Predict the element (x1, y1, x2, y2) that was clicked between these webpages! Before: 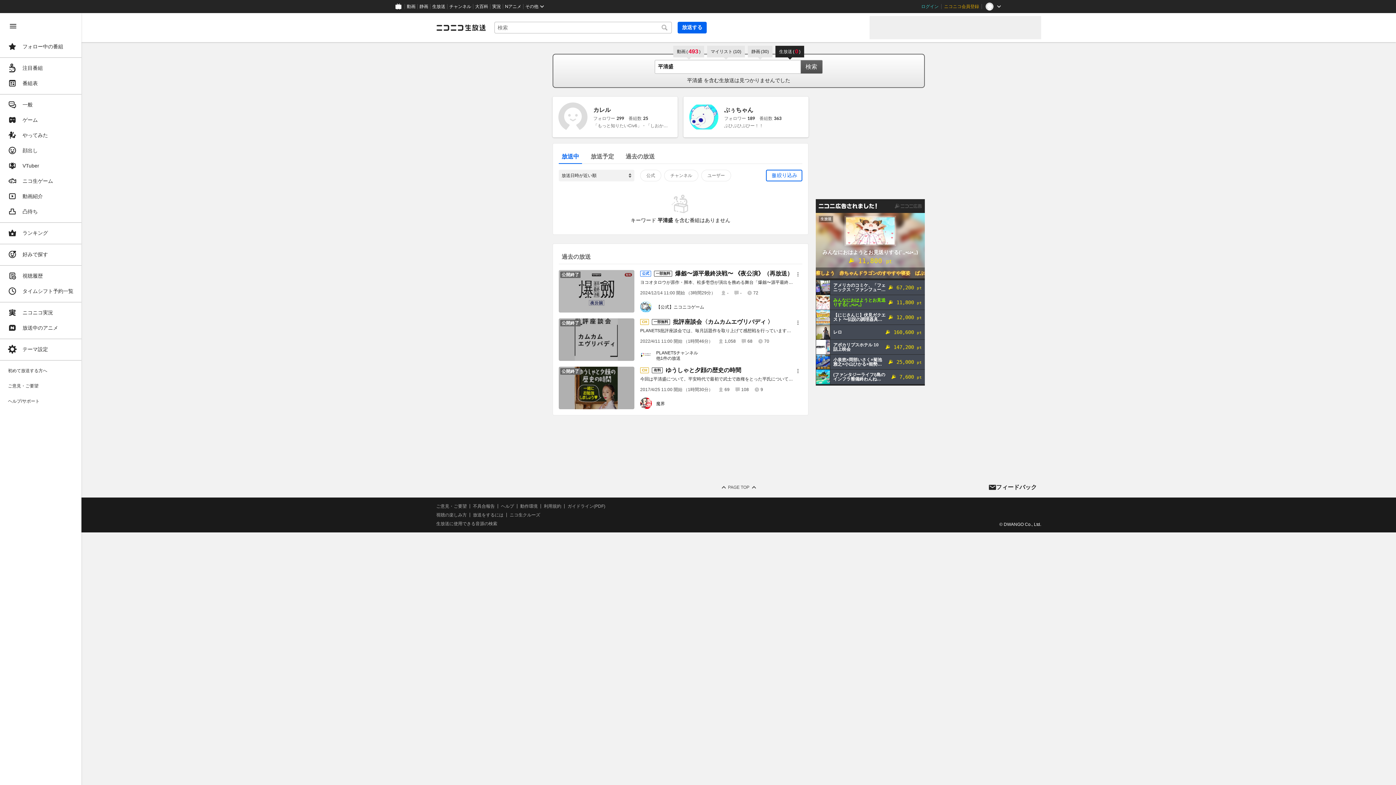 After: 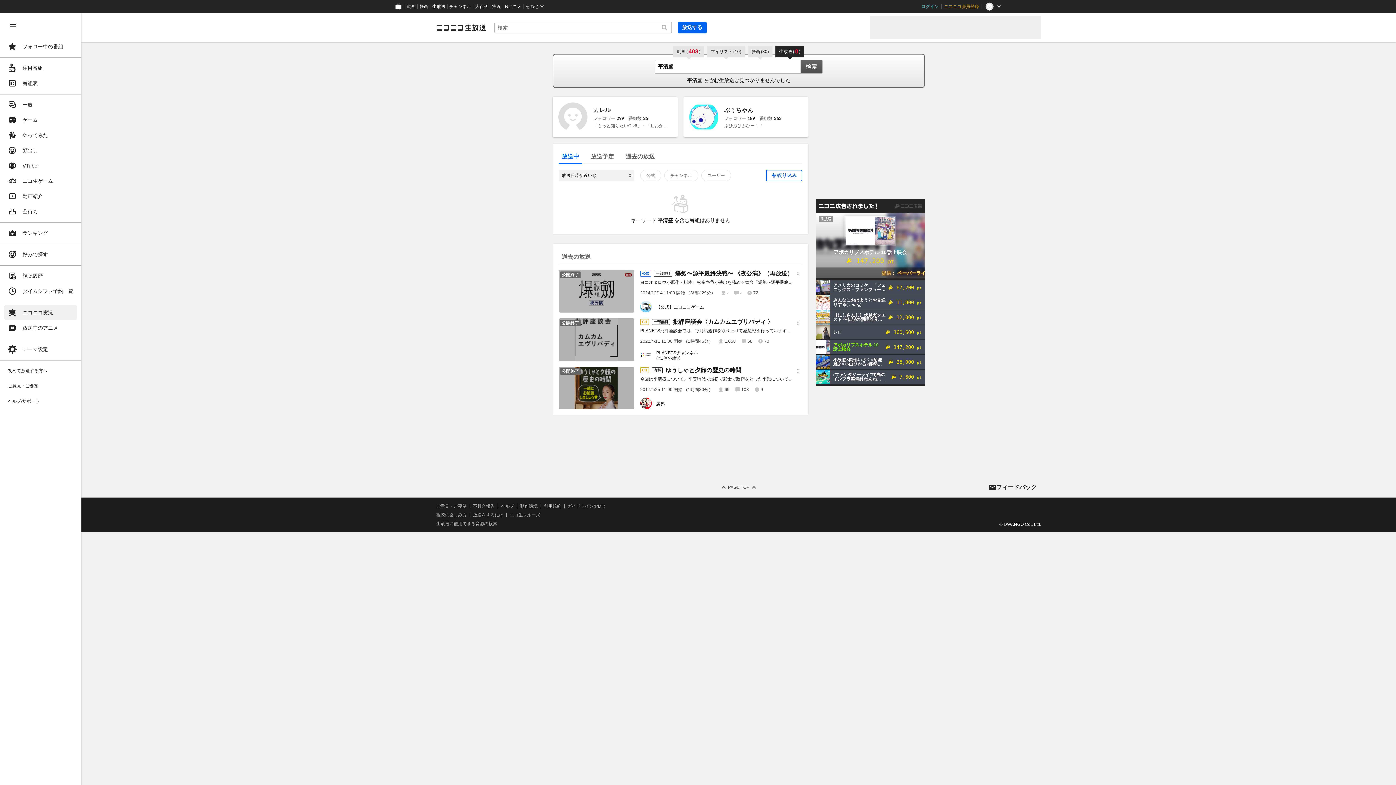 Action: bbox: (4, 305, 77, 320) label: ニコニコ実況